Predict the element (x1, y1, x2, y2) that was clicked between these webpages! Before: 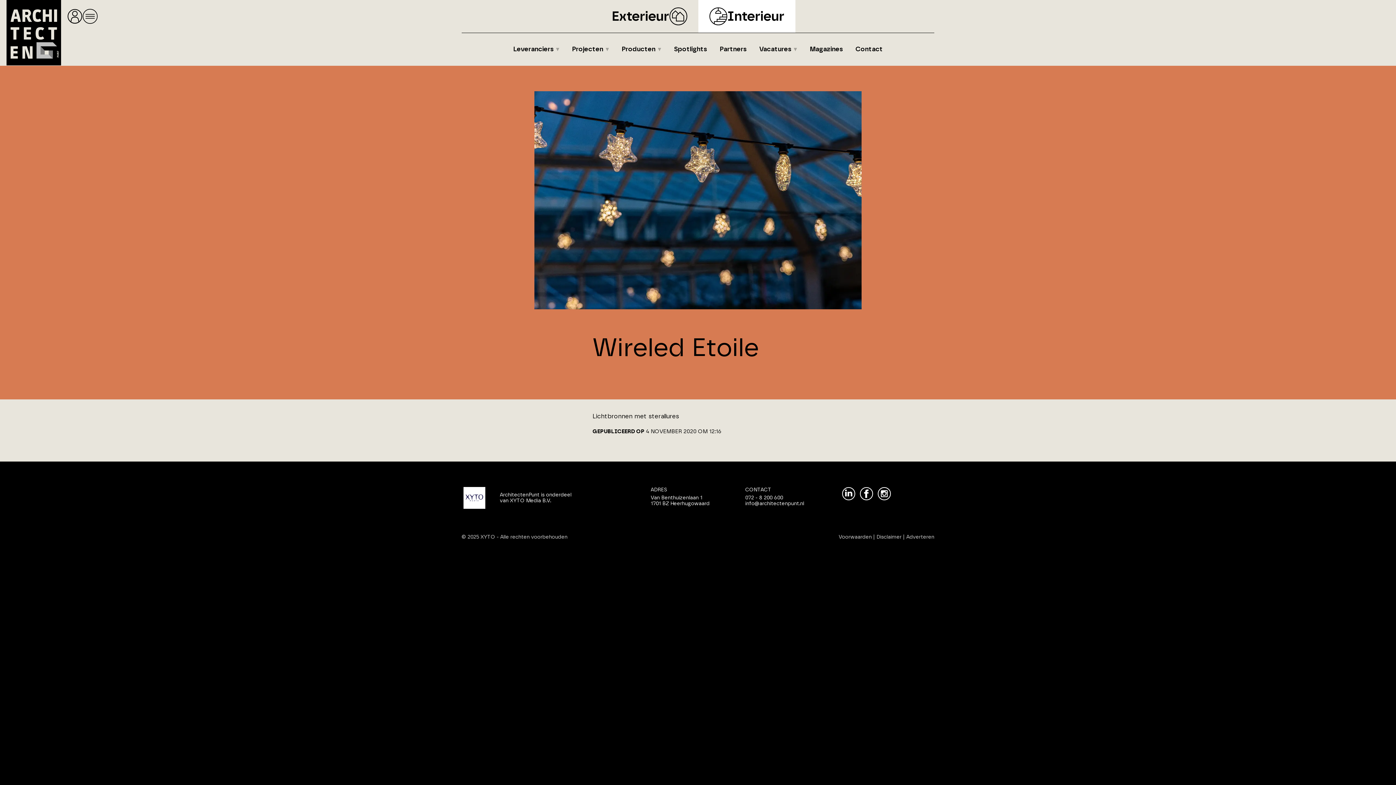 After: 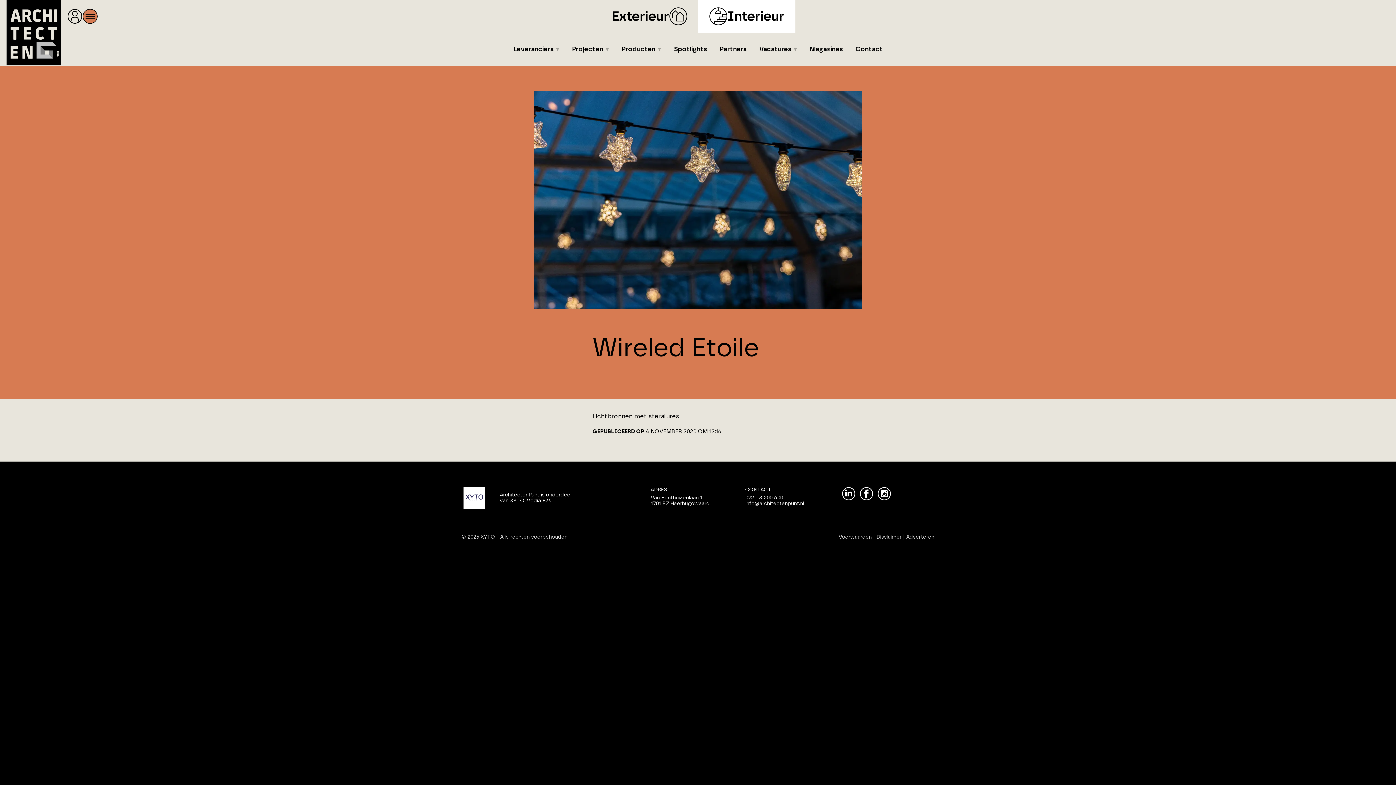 Action: bbox: (82, 8, 97, 24)